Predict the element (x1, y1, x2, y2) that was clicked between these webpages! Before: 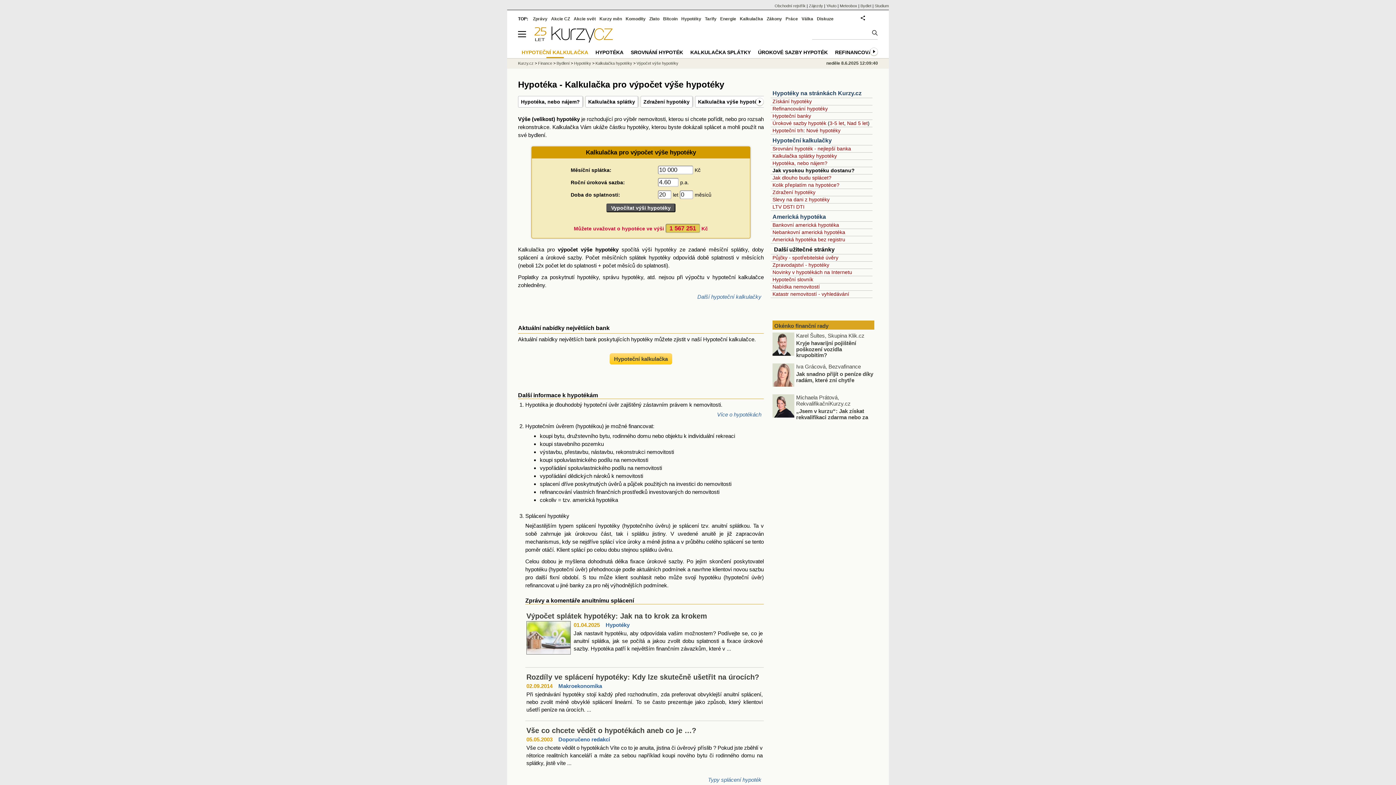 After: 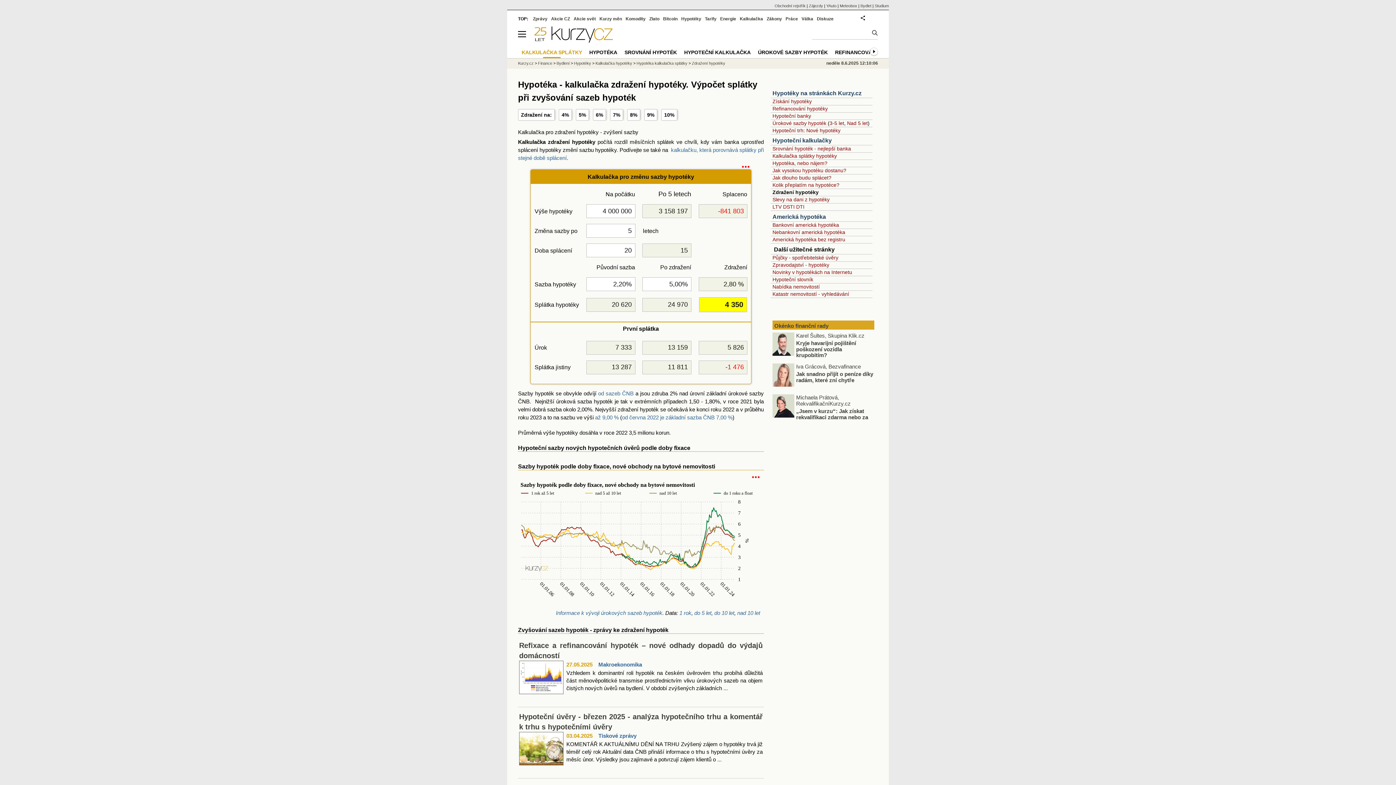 Action: bbox: (643, 98, 689, 104) label: Zdražení hypotéky